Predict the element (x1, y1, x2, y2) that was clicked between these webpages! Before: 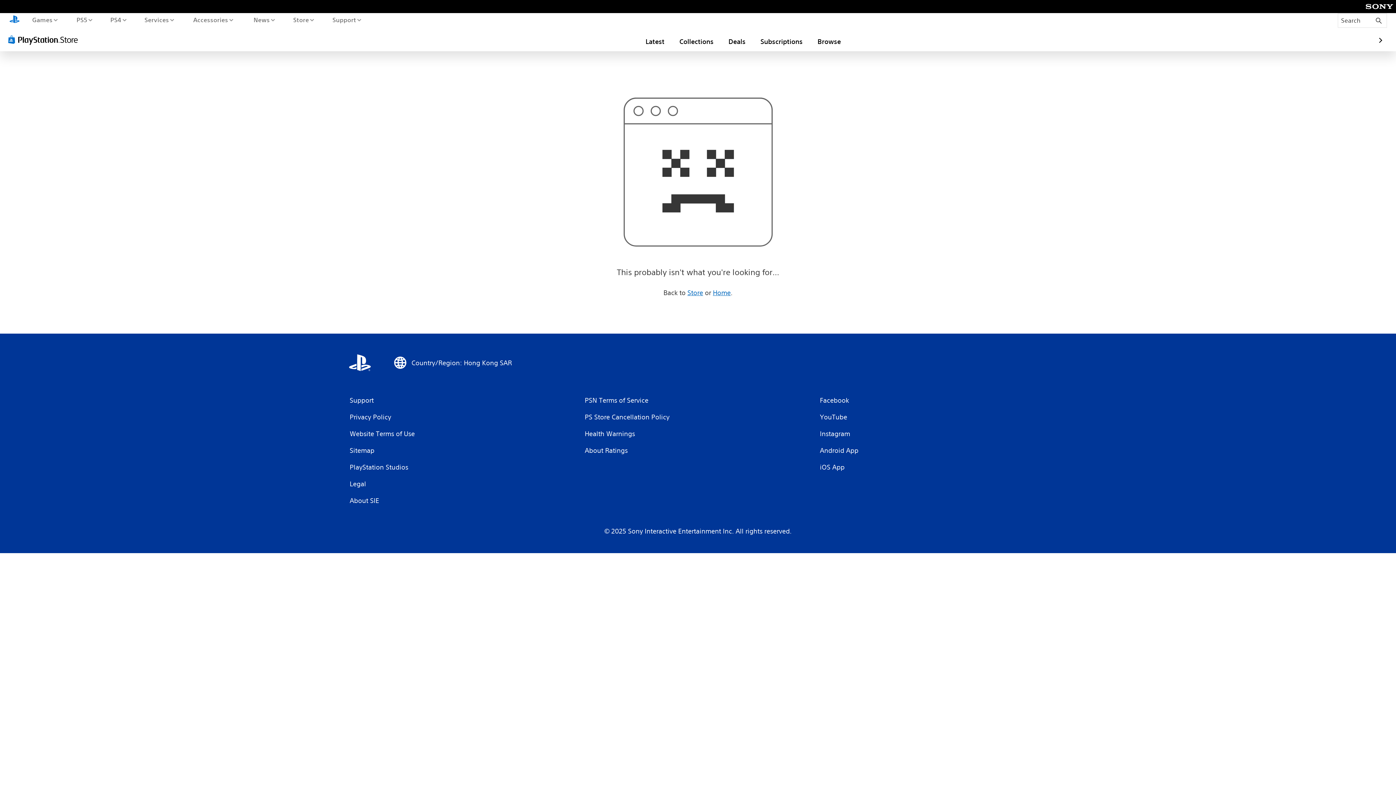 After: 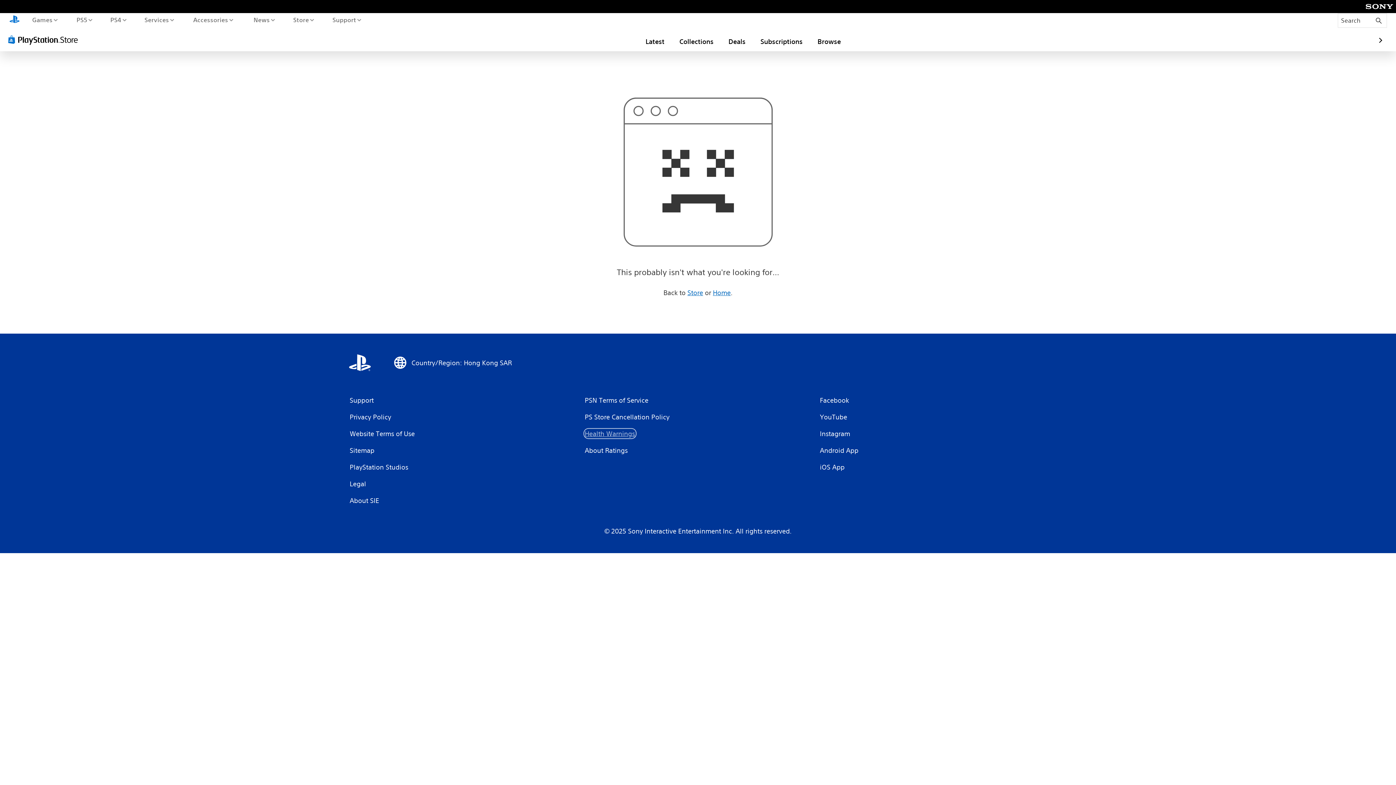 Action: bbox: (584, 429, 635, 438) label: Health Warnings